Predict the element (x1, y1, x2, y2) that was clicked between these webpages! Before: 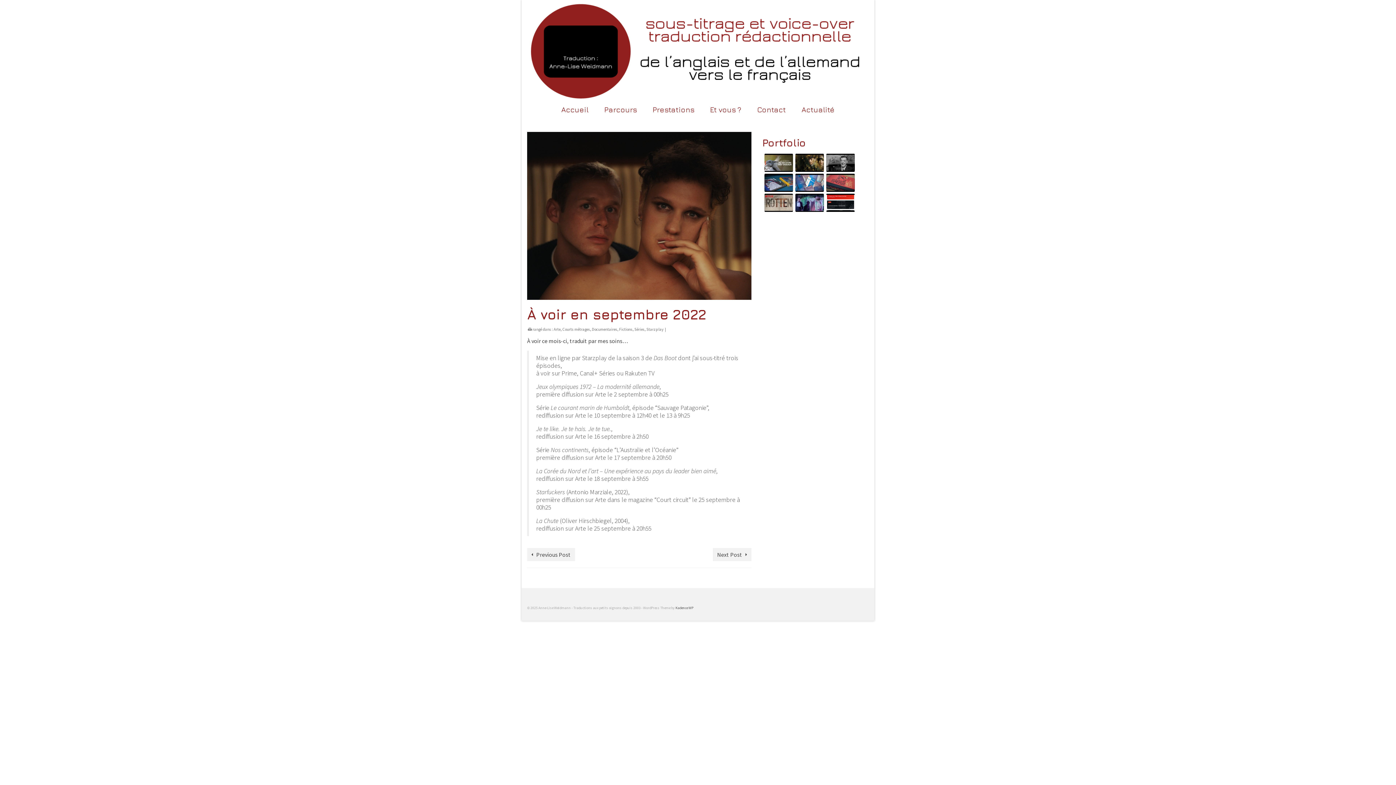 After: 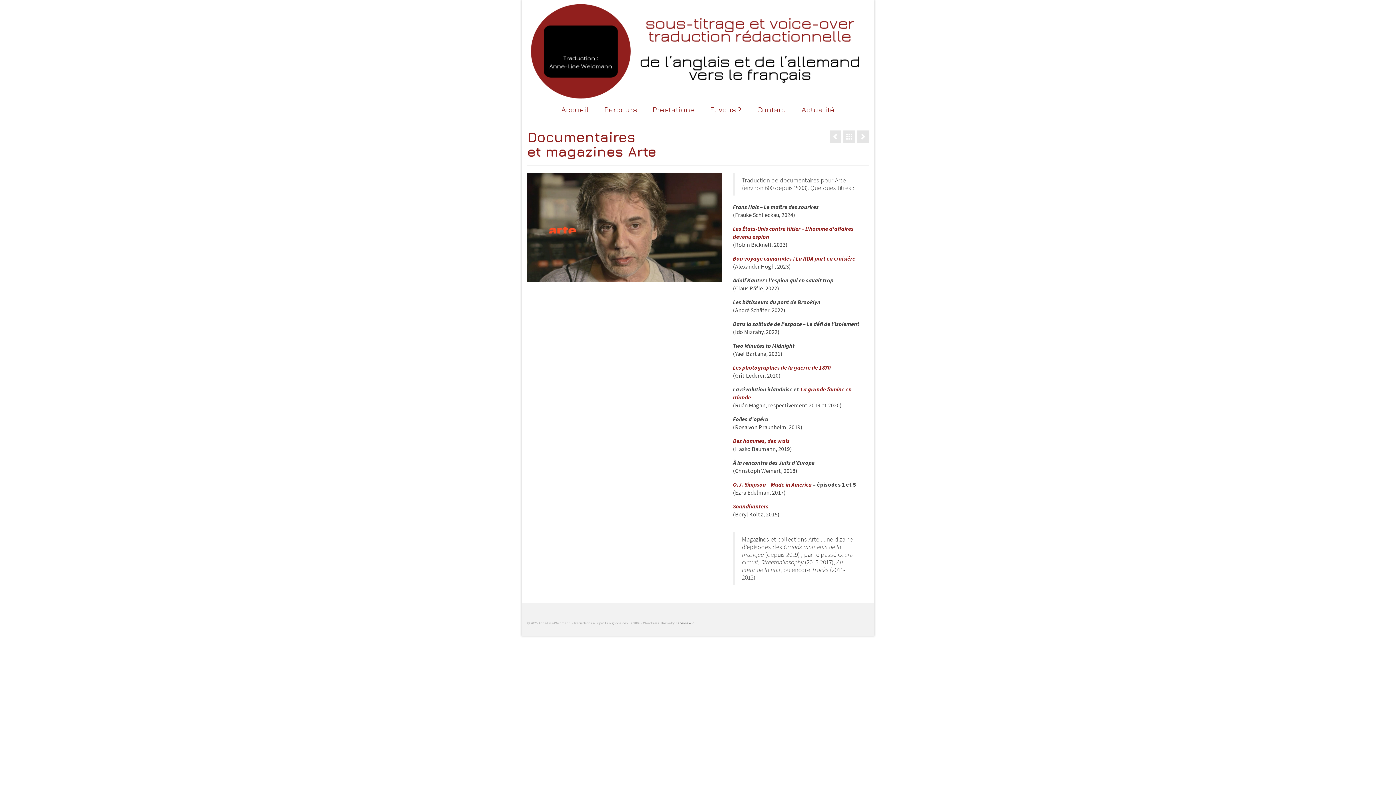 Action: bbox: (762, 153, 793, 171)